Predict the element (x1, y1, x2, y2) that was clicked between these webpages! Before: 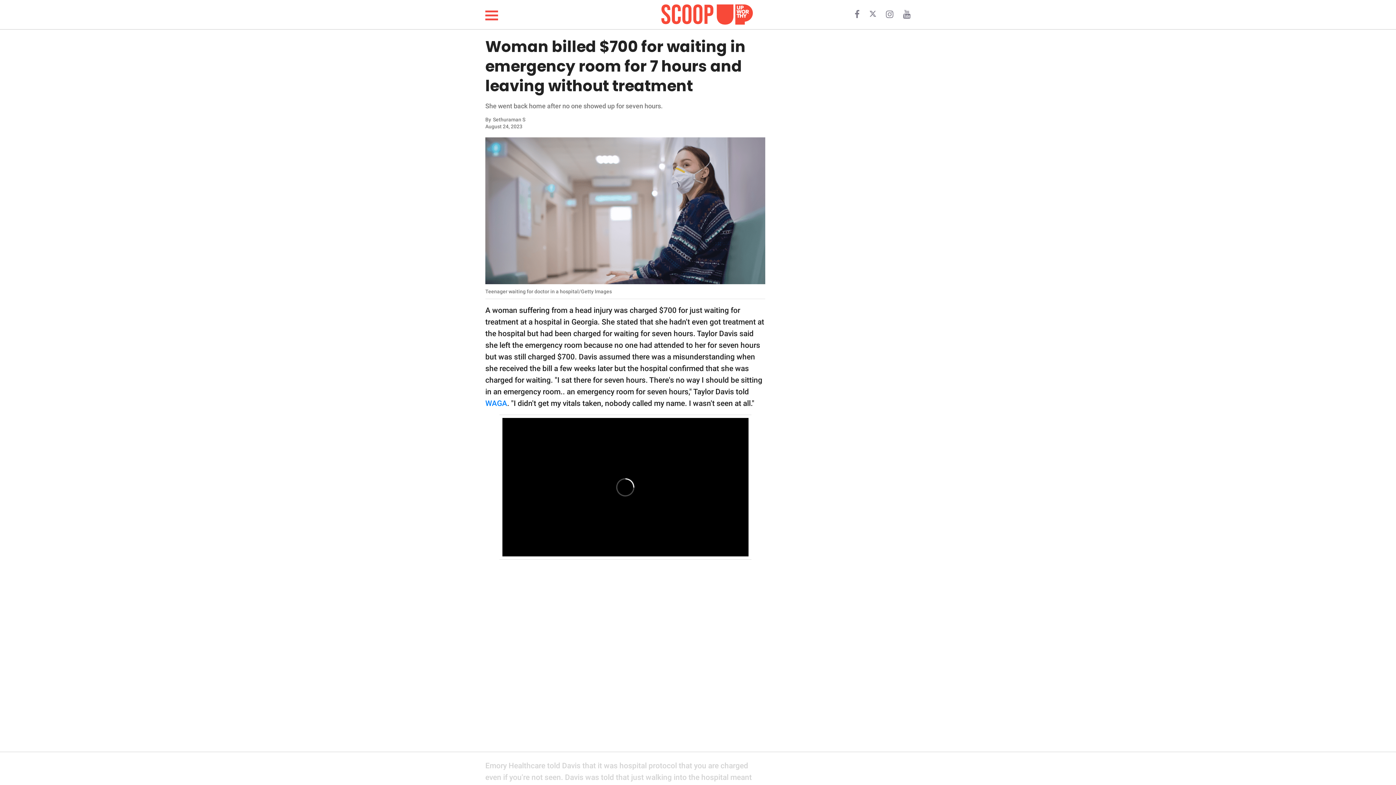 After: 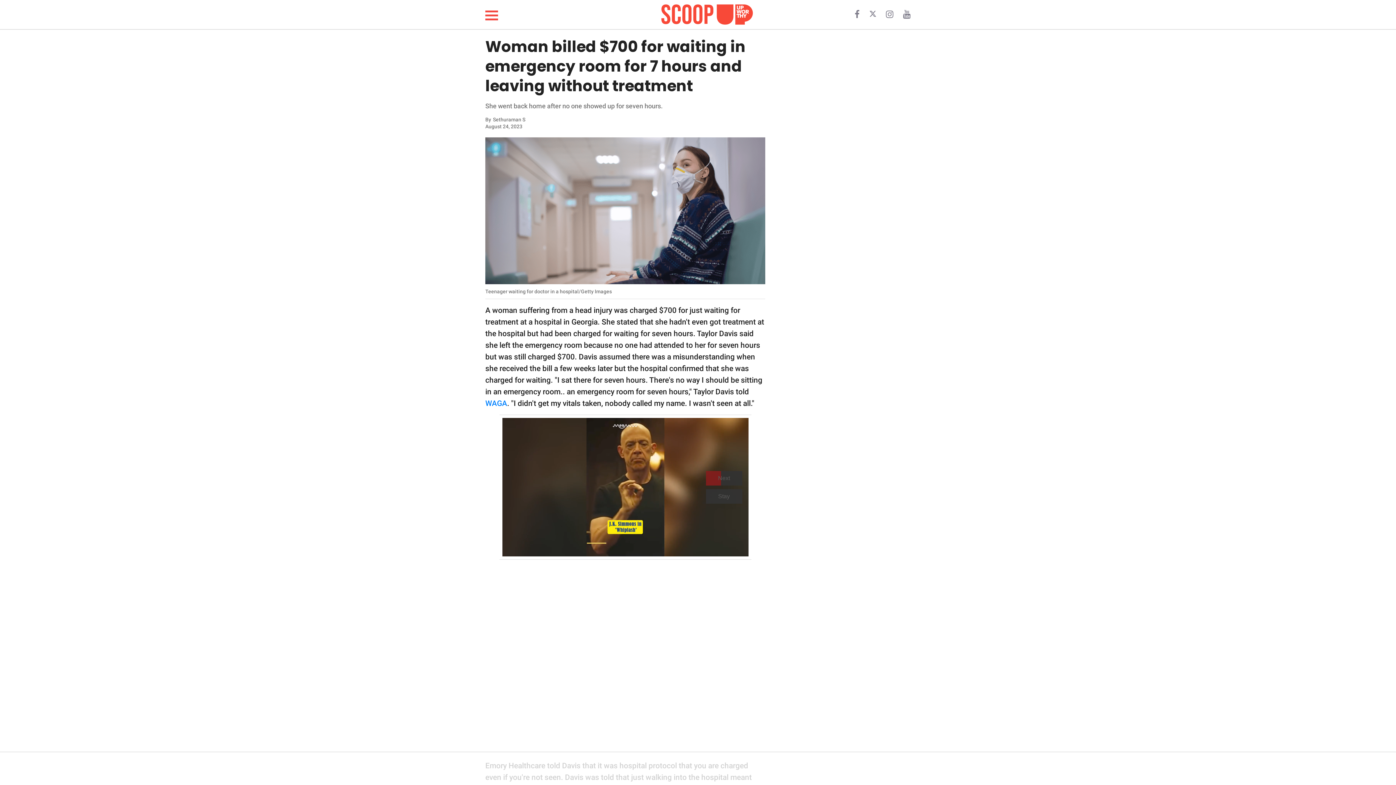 Action: bbox: (886, 12, 895, 18) label:  